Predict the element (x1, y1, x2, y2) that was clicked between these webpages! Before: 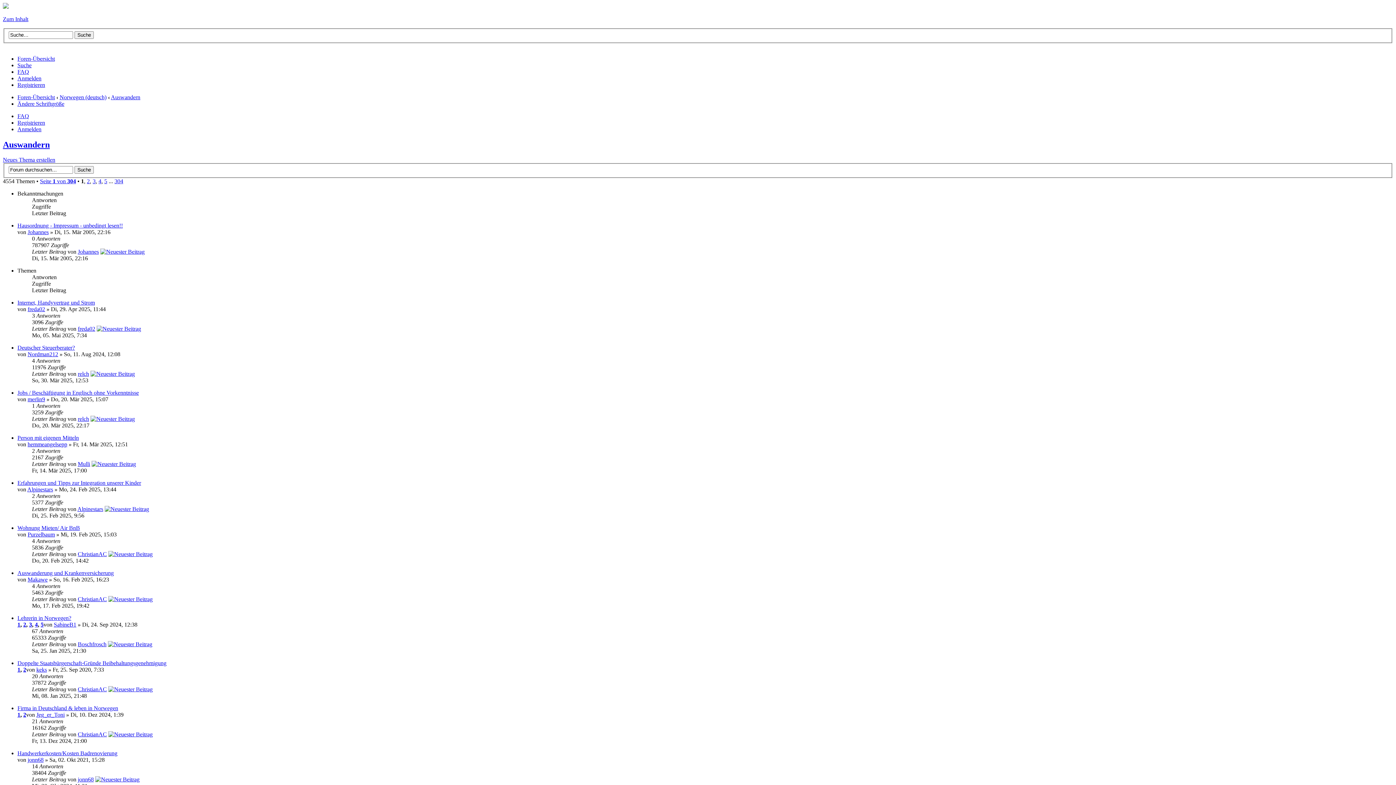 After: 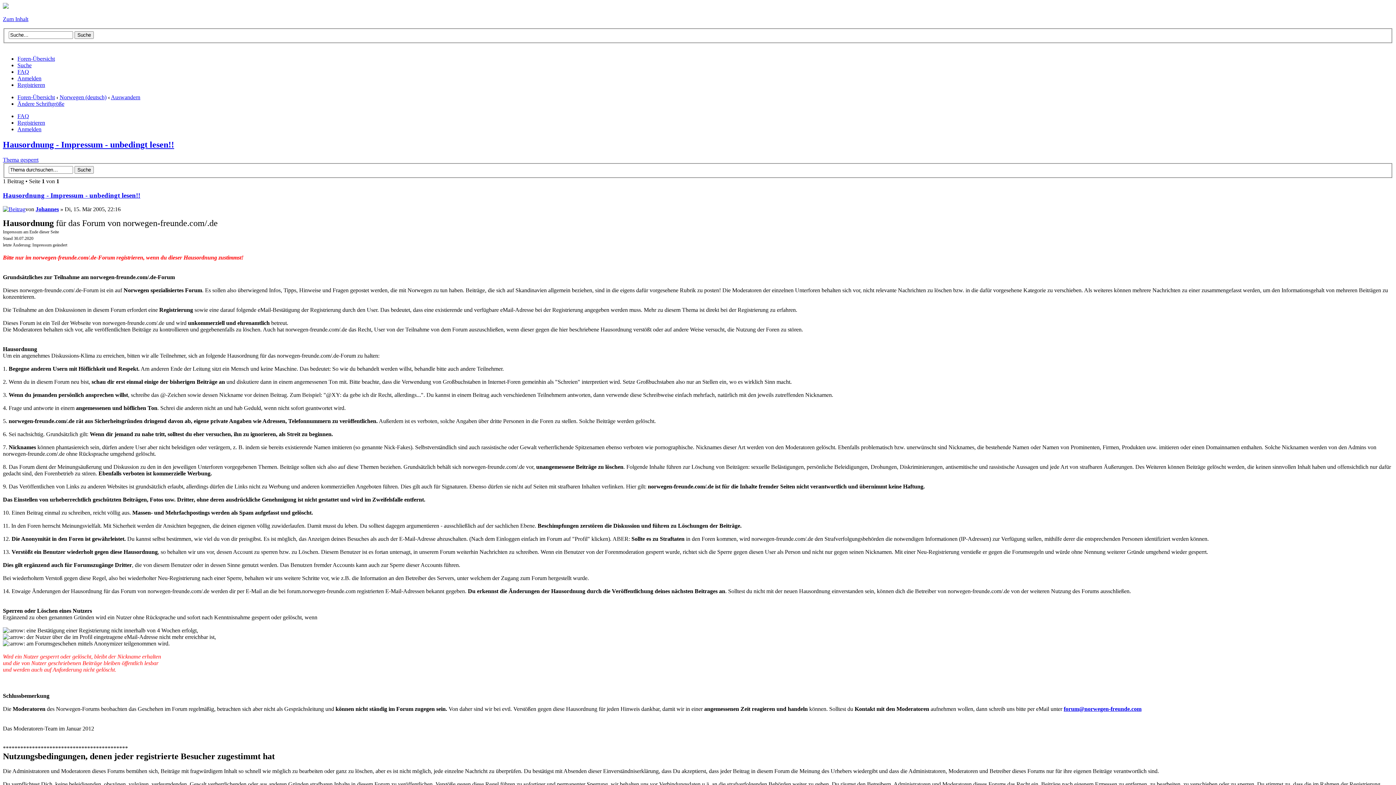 Action: bbox: (17, 222, 122, 228) label: Hausordnung - Impressum - unbedingt lesen!!